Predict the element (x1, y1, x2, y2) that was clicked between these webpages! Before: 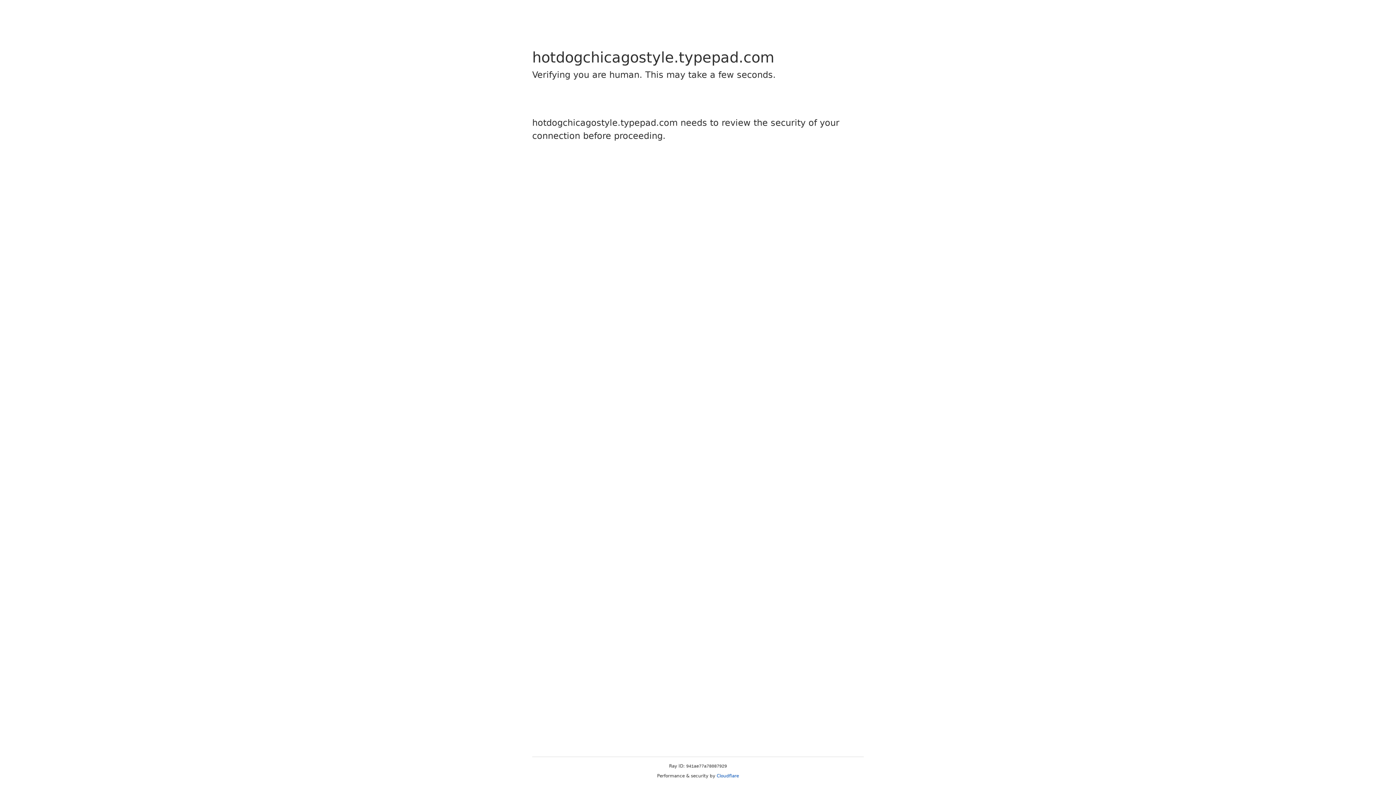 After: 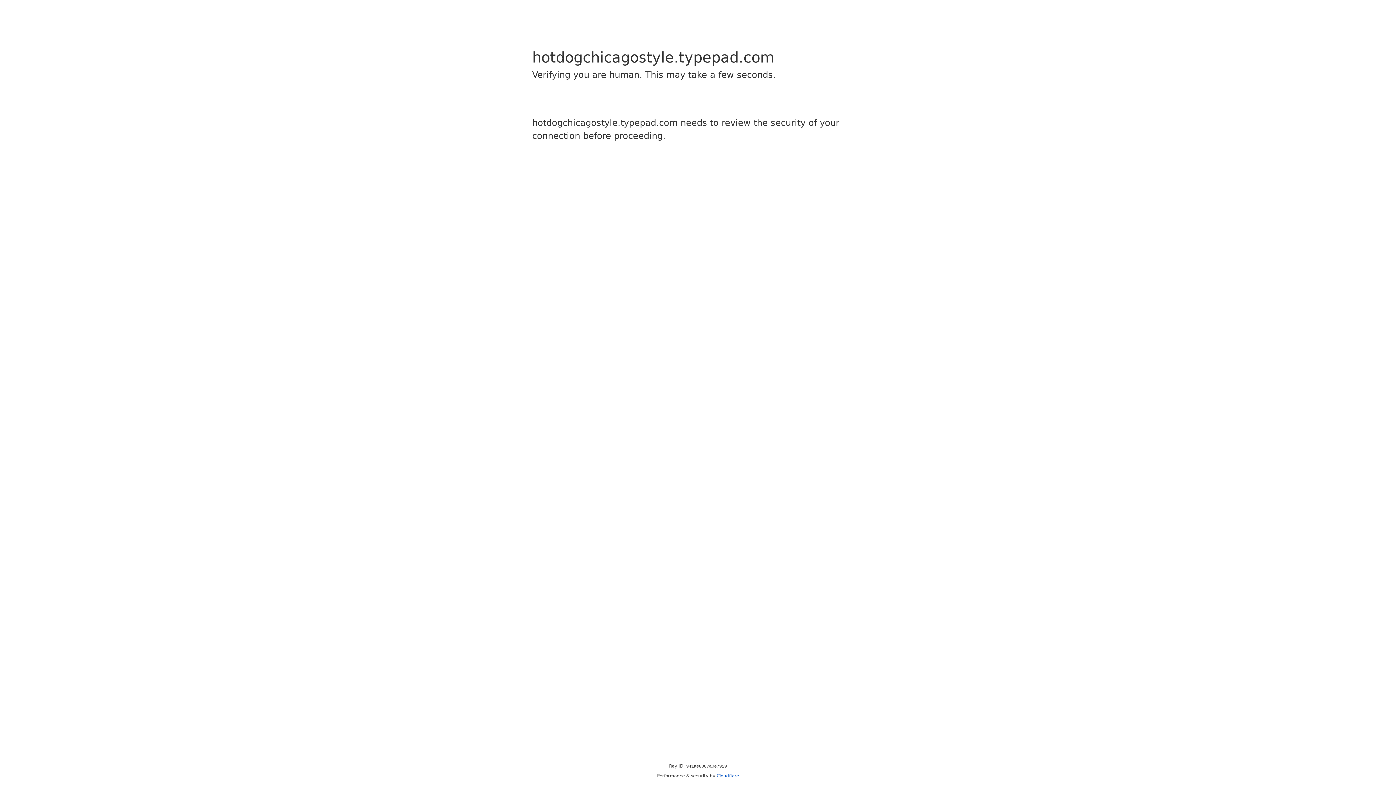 Action: bbox: (716, 773, 739, 778) label: Cloudflare